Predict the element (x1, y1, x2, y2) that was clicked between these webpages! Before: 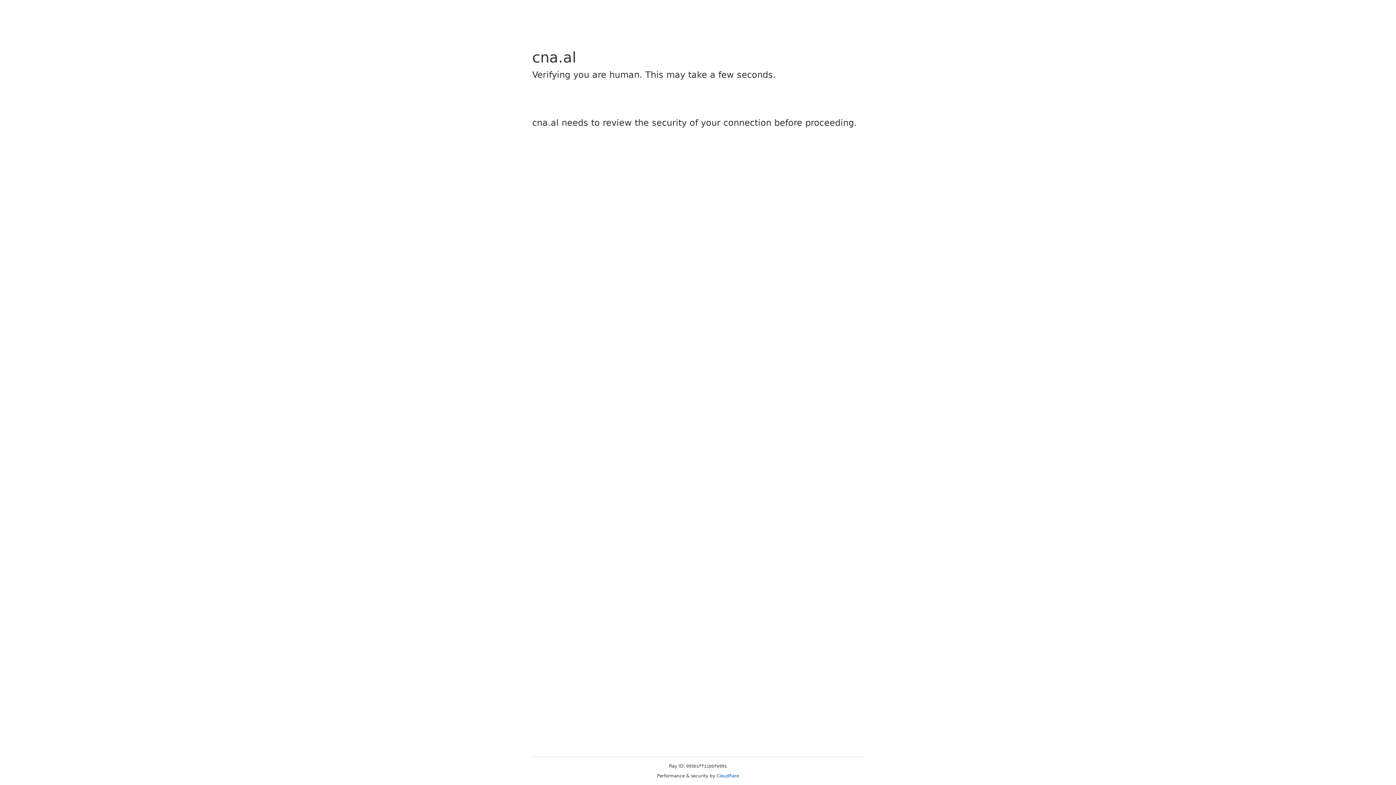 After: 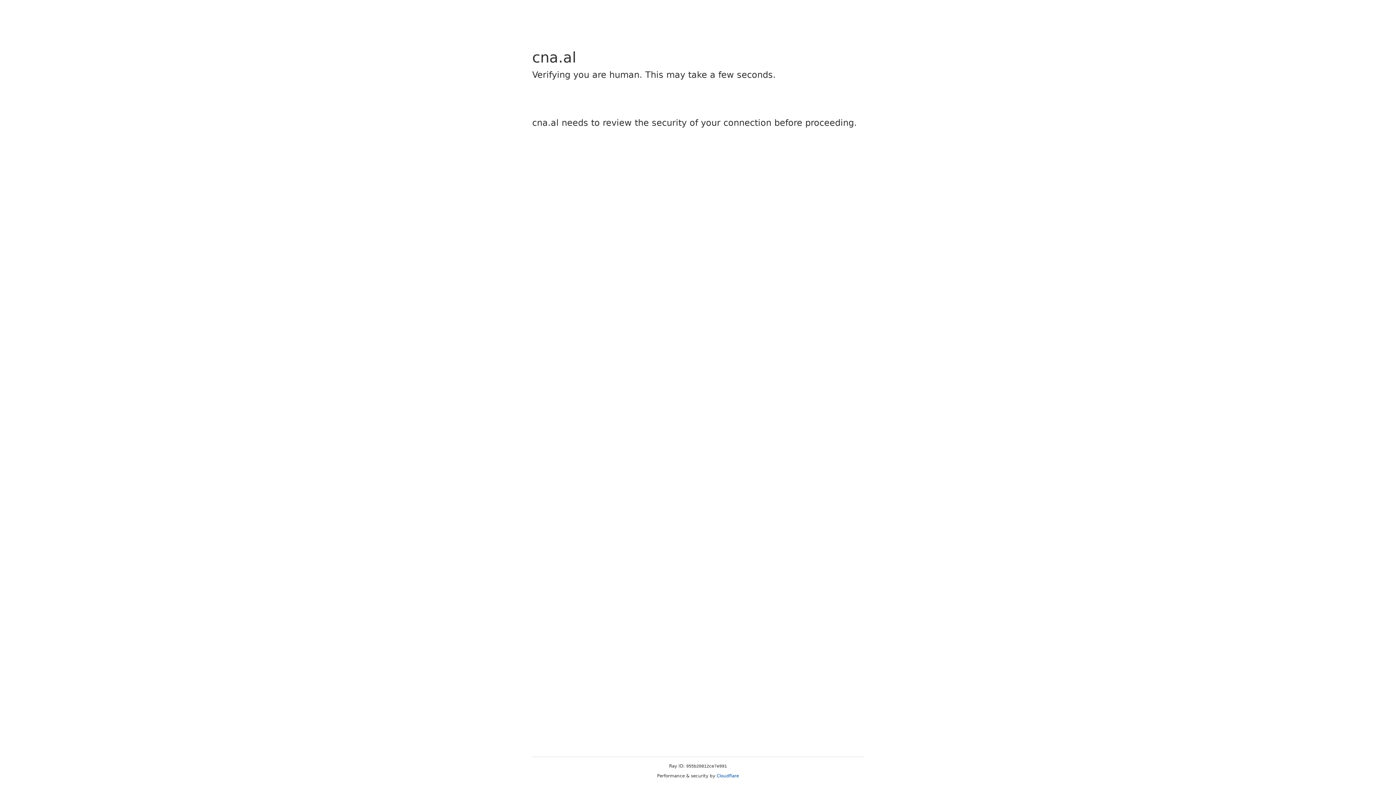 Action: label: Cloudflare bbox: (716, 773, 739, 778)